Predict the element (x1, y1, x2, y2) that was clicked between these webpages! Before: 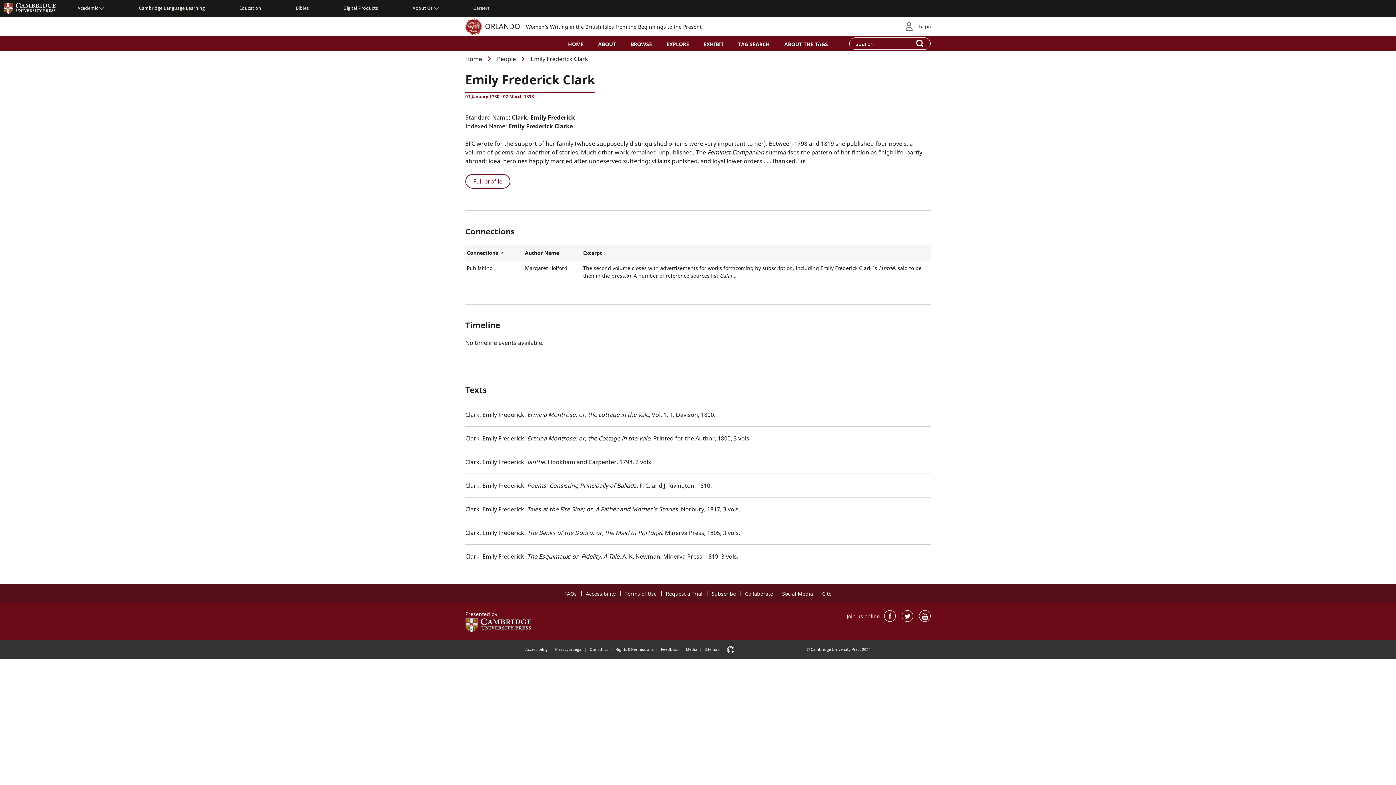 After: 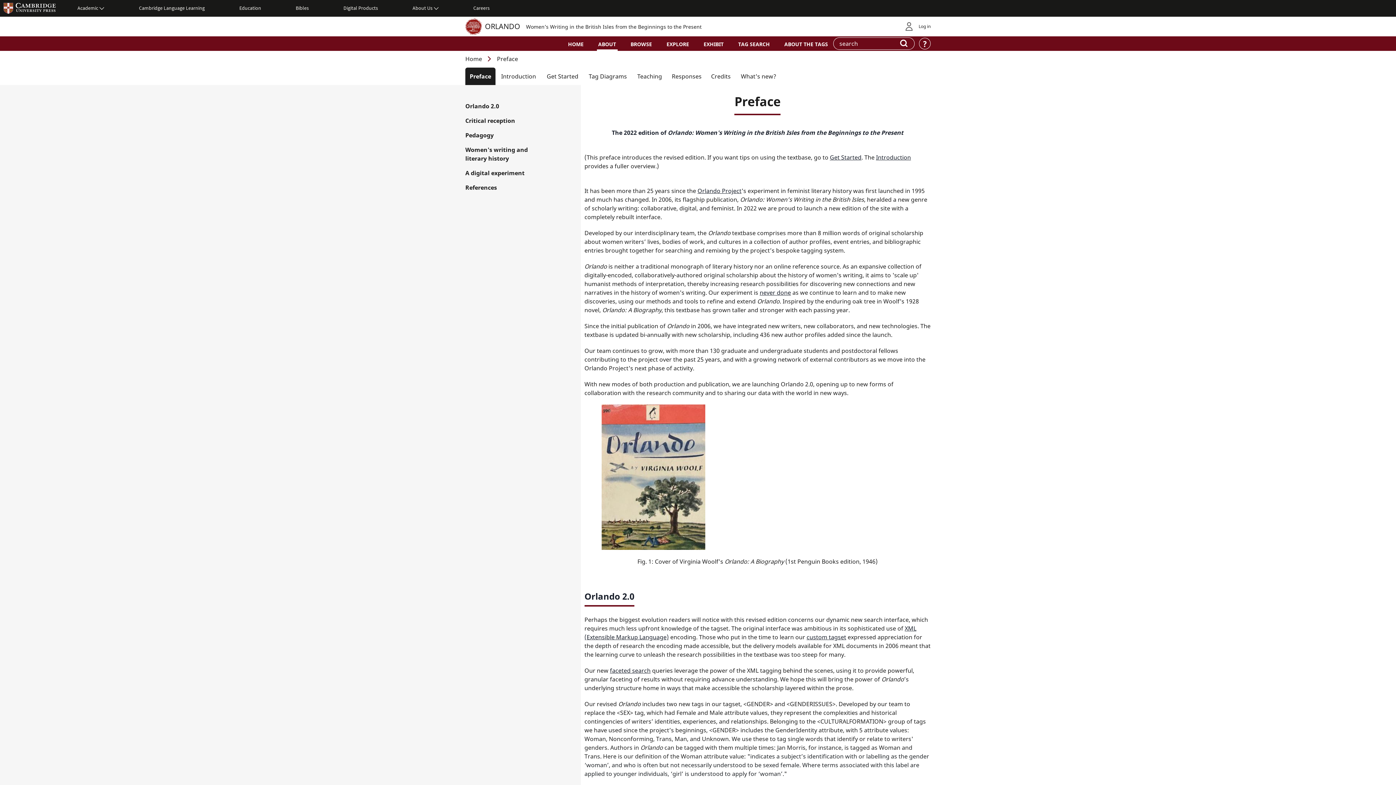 Action: bbox: (596, 36, 617, 50) label: ABOUT